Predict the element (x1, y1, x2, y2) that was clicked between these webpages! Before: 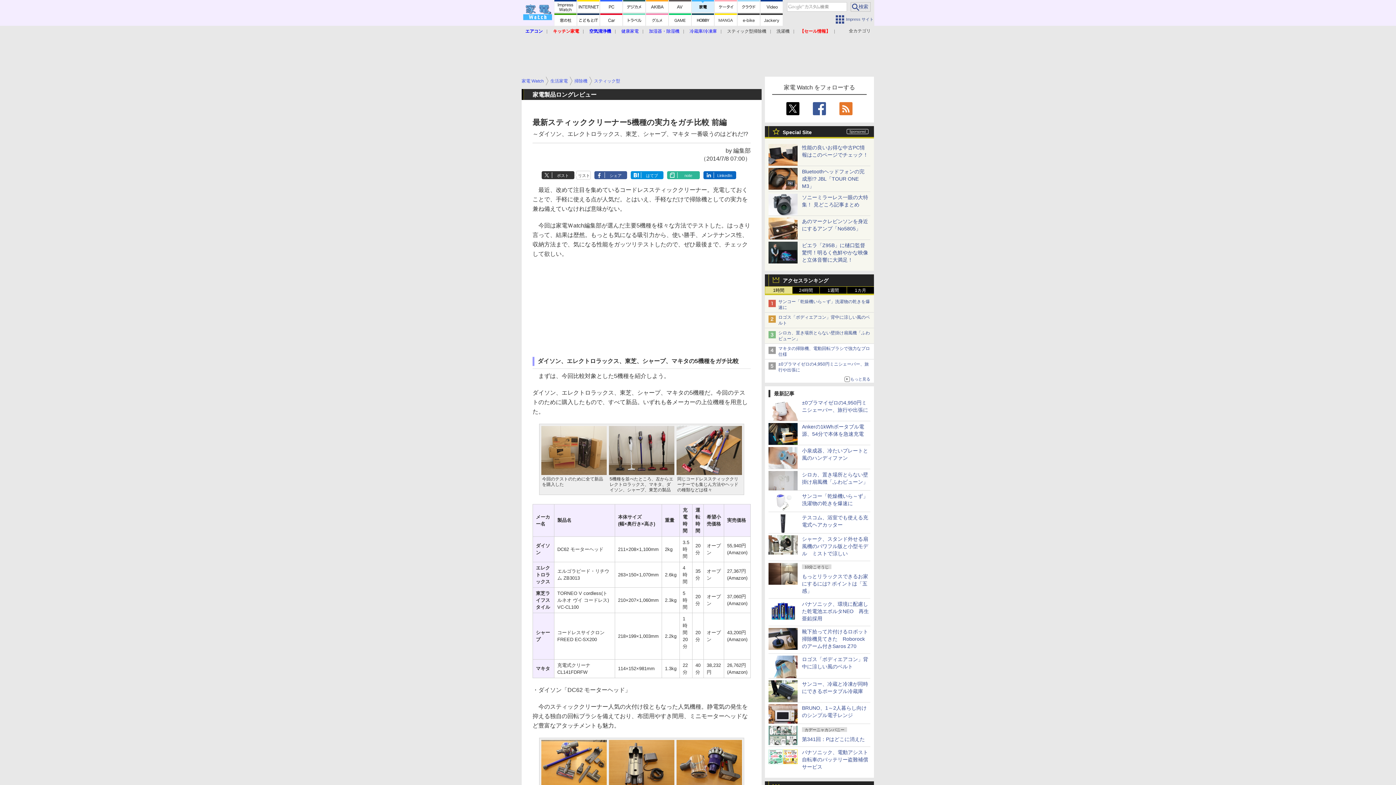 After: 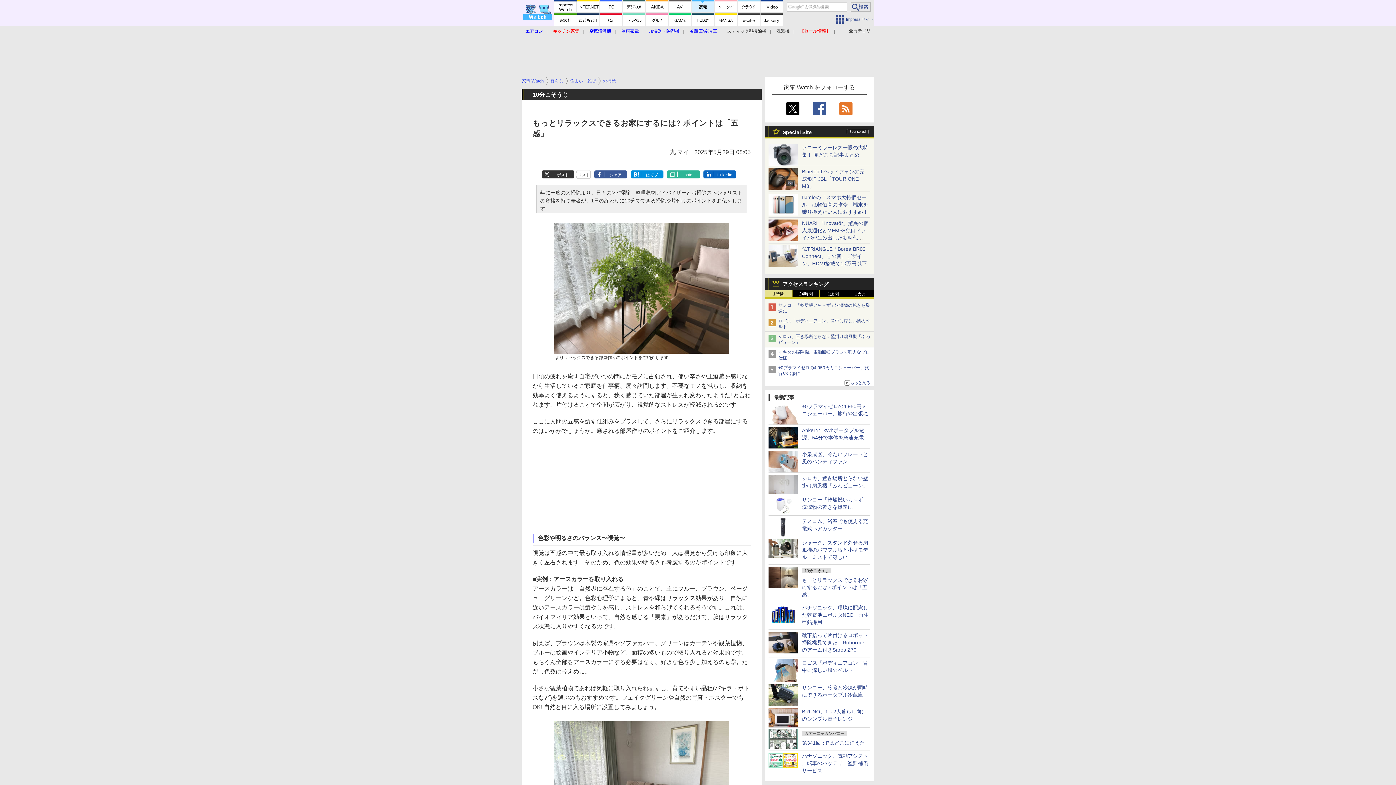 Action: bbox: (802, 573, 868, 594) label: もっとリラックスできるお家にするには? ポイントは「五感」